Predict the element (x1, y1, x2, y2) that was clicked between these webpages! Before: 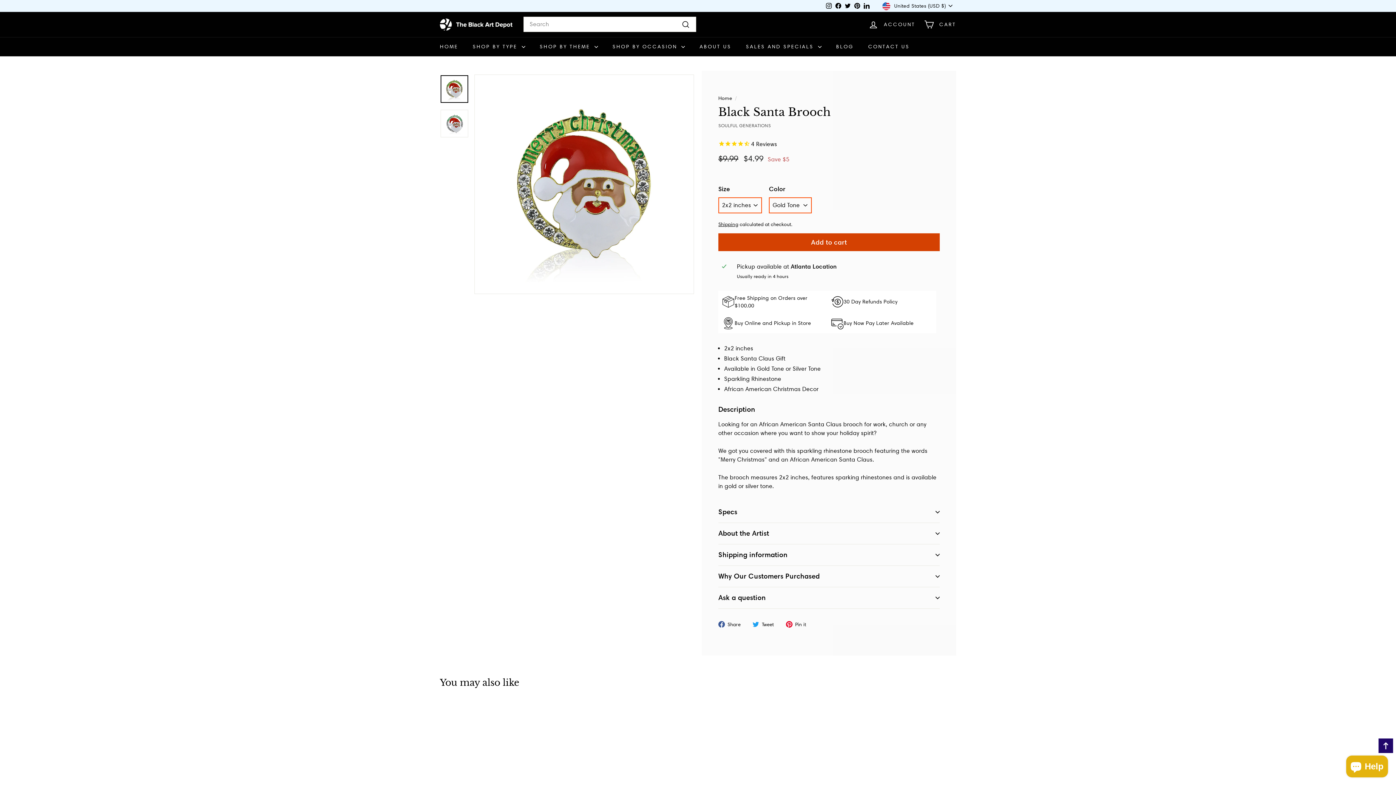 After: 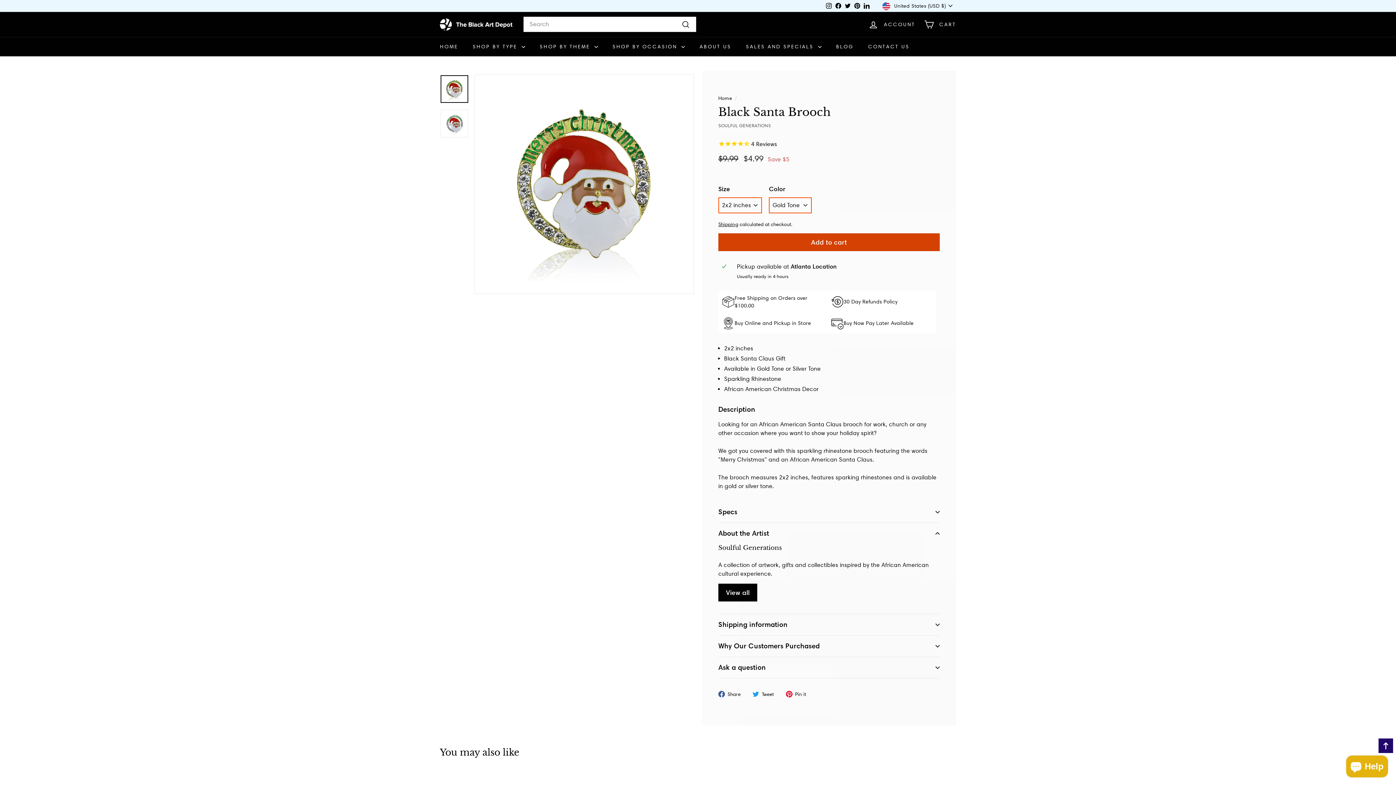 Action: bbox: (718, 523, 940, 544) label: About the Artist